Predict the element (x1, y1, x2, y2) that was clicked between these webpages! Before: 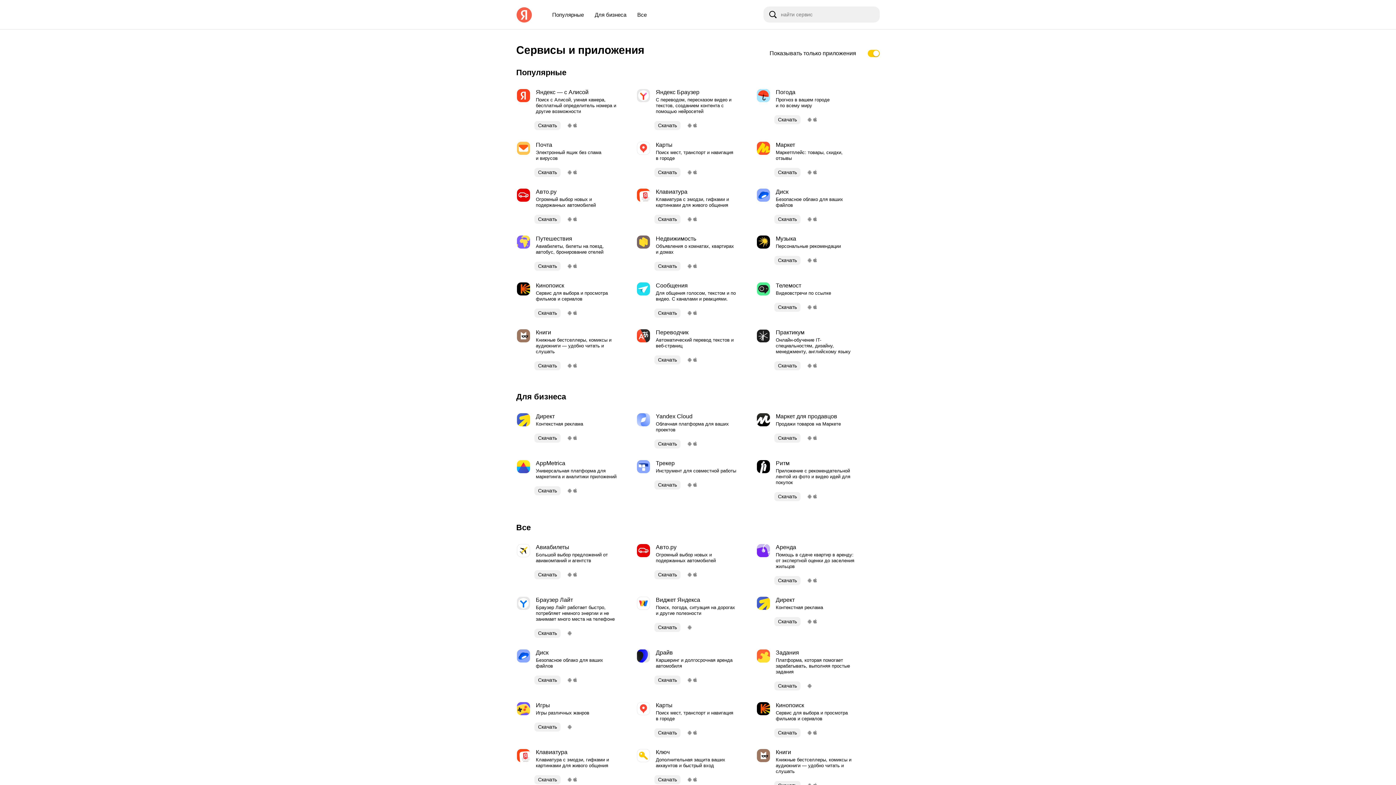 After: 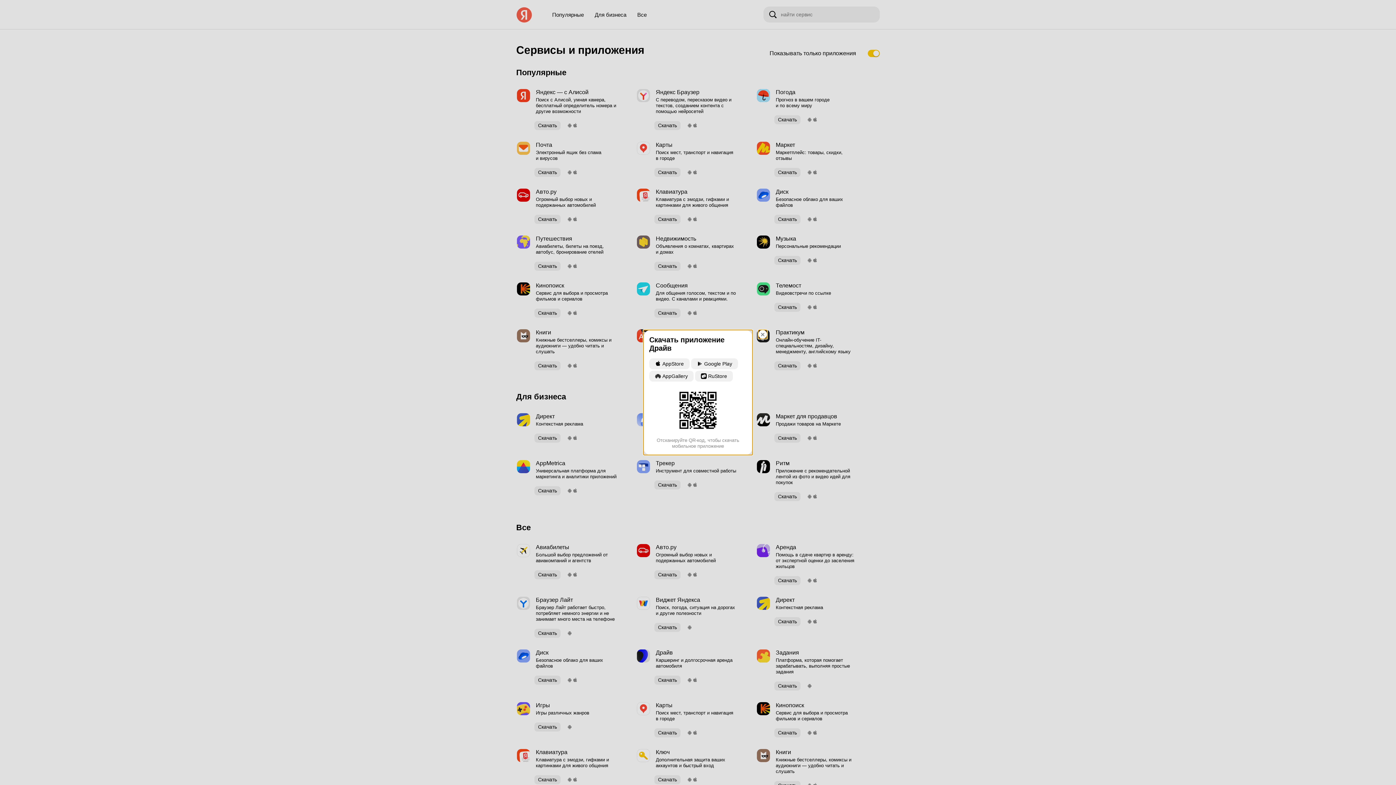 Action: bbox: (654, 672, 680, 688) label: Скачать